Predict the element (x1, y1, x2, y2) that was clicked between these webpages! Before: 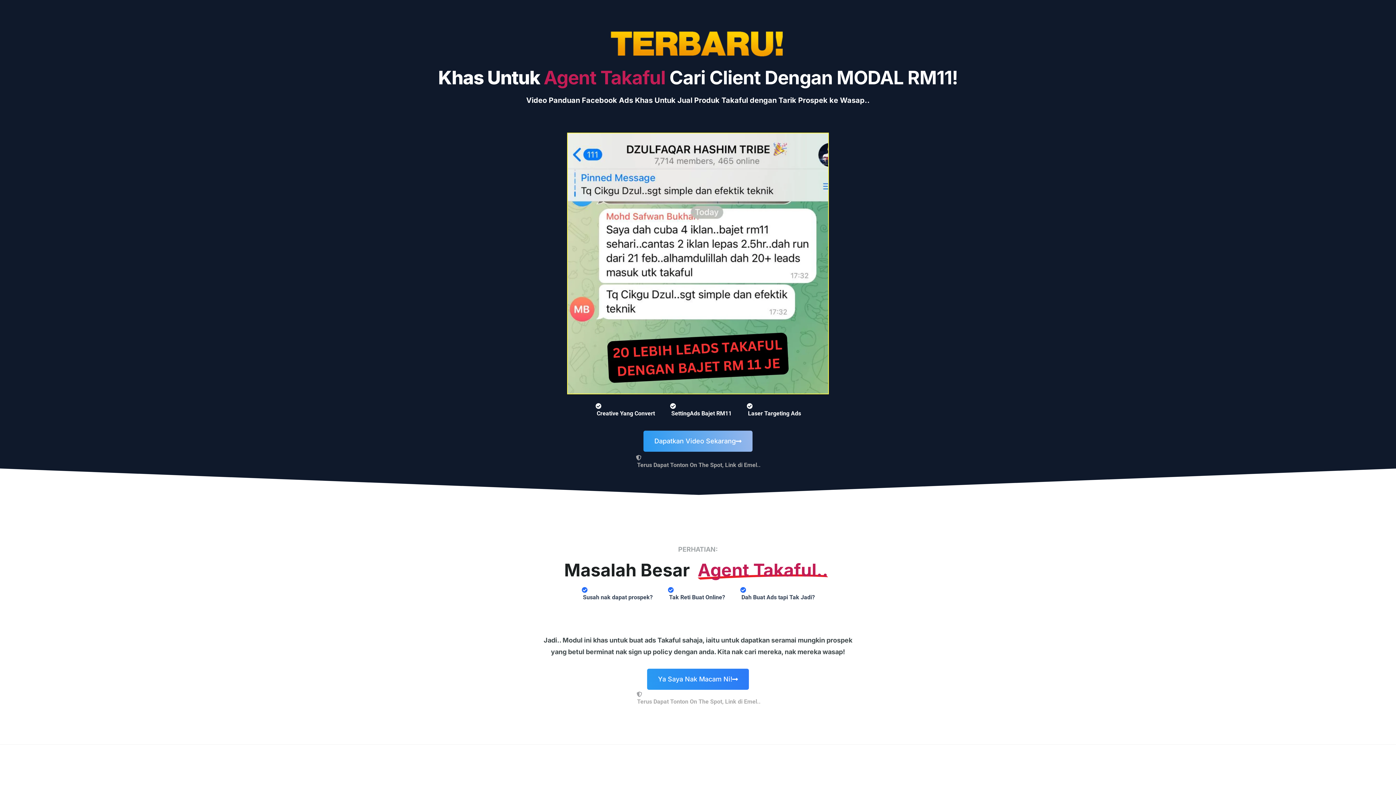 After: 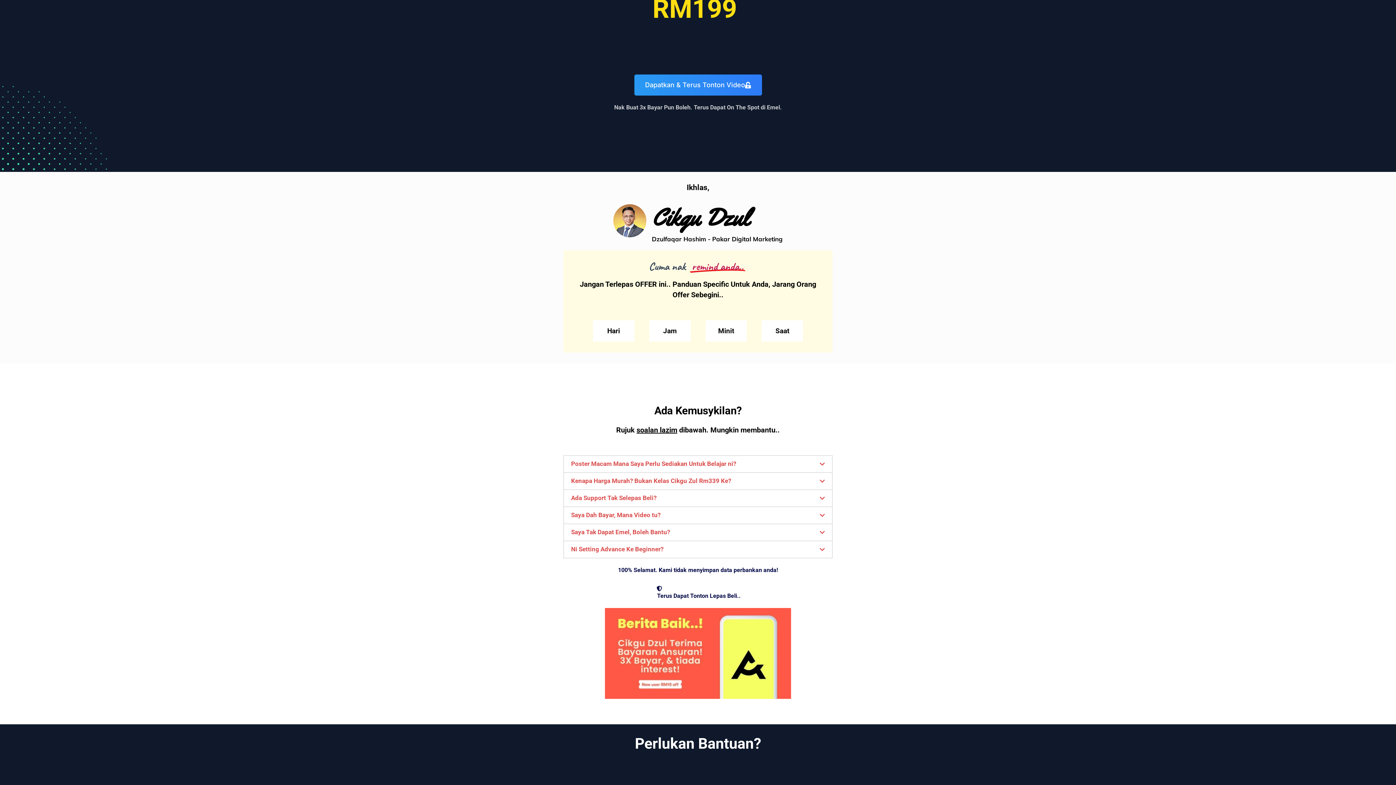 Action: label: Ya Saya Nak Macam Ni! bbox: (647, 669, 749, 690)